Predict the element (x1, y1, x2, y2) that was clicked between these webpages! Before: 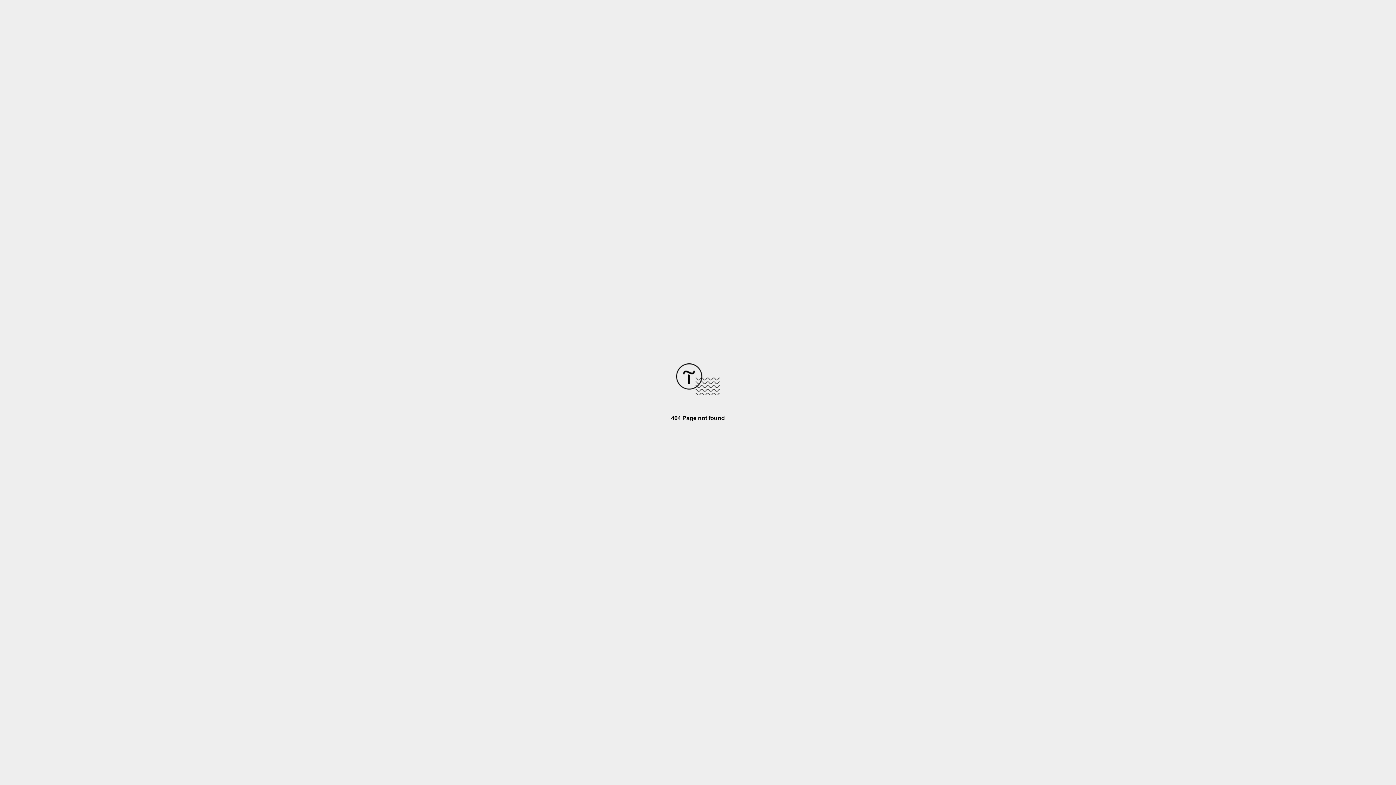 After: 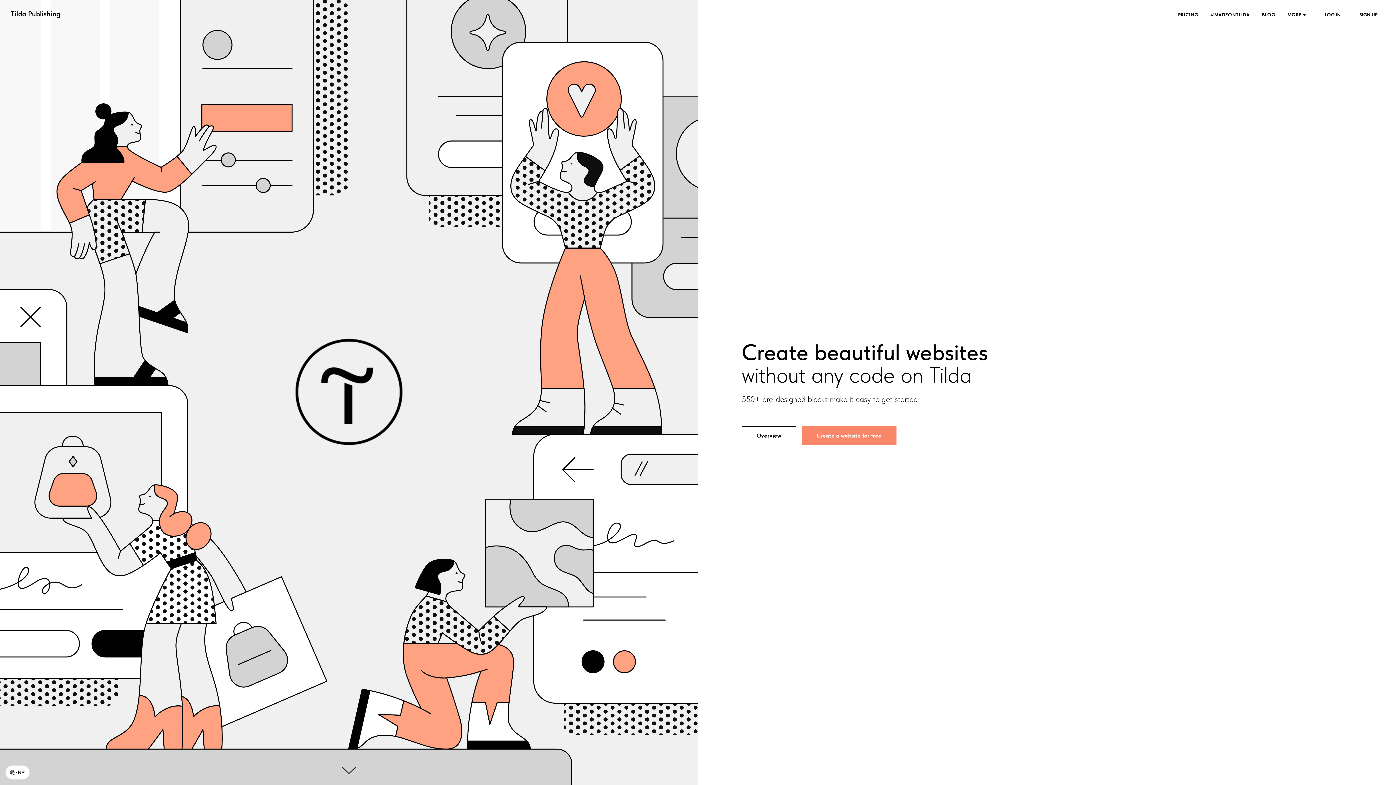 Action: bbox: (676, 390, 720, 396)